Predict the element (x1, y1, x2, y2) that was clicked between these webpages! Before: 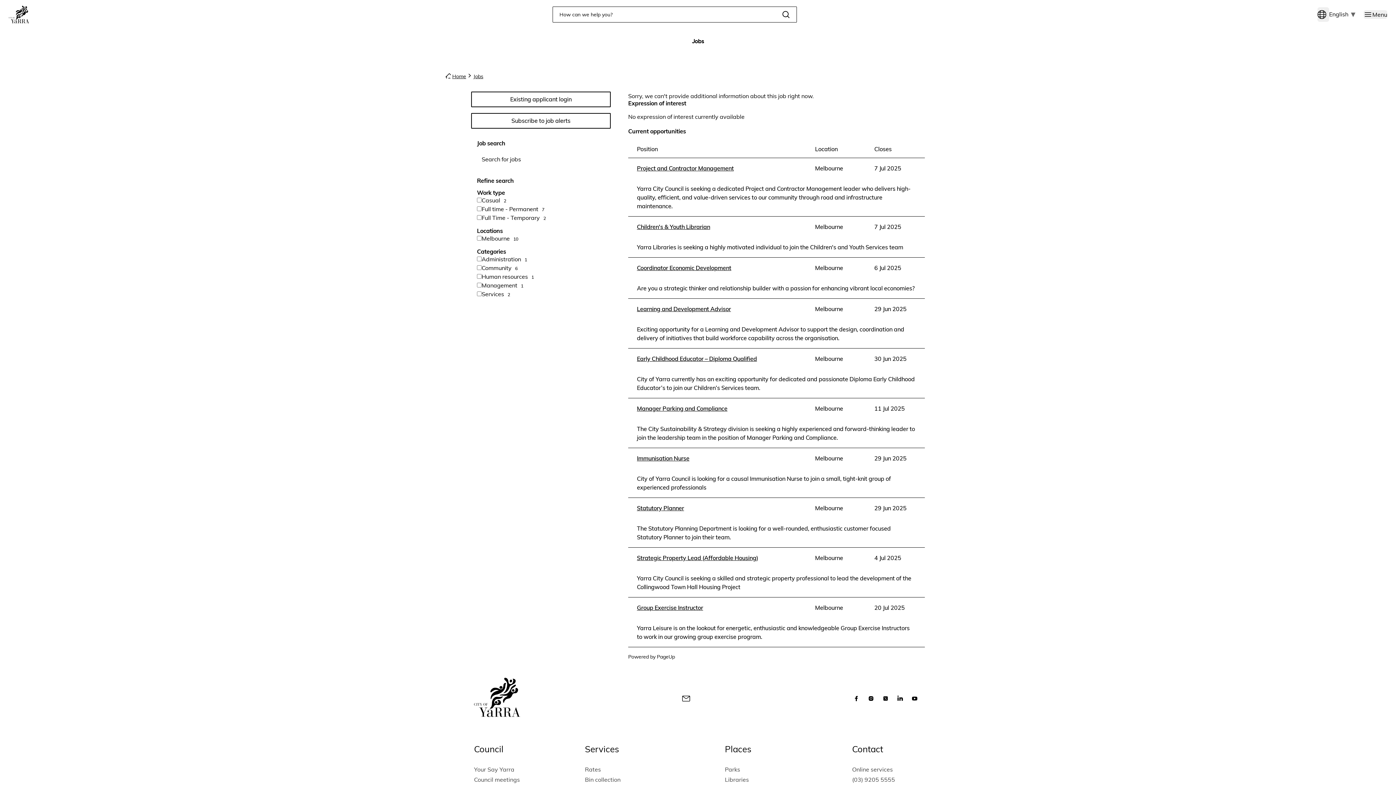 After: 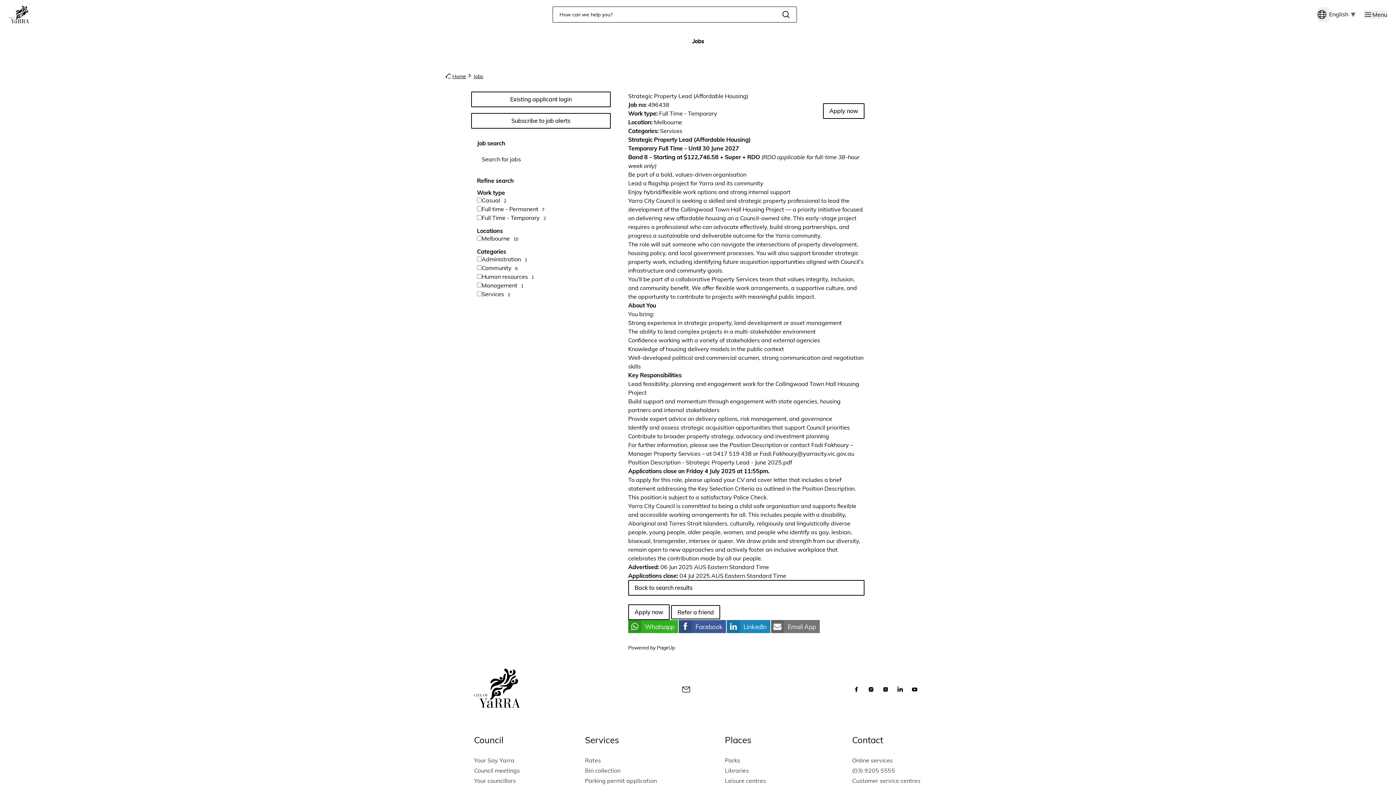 Action: label: Strategic Property Lead (Affordable Housing) bbox: (637, 554, 758, 561)